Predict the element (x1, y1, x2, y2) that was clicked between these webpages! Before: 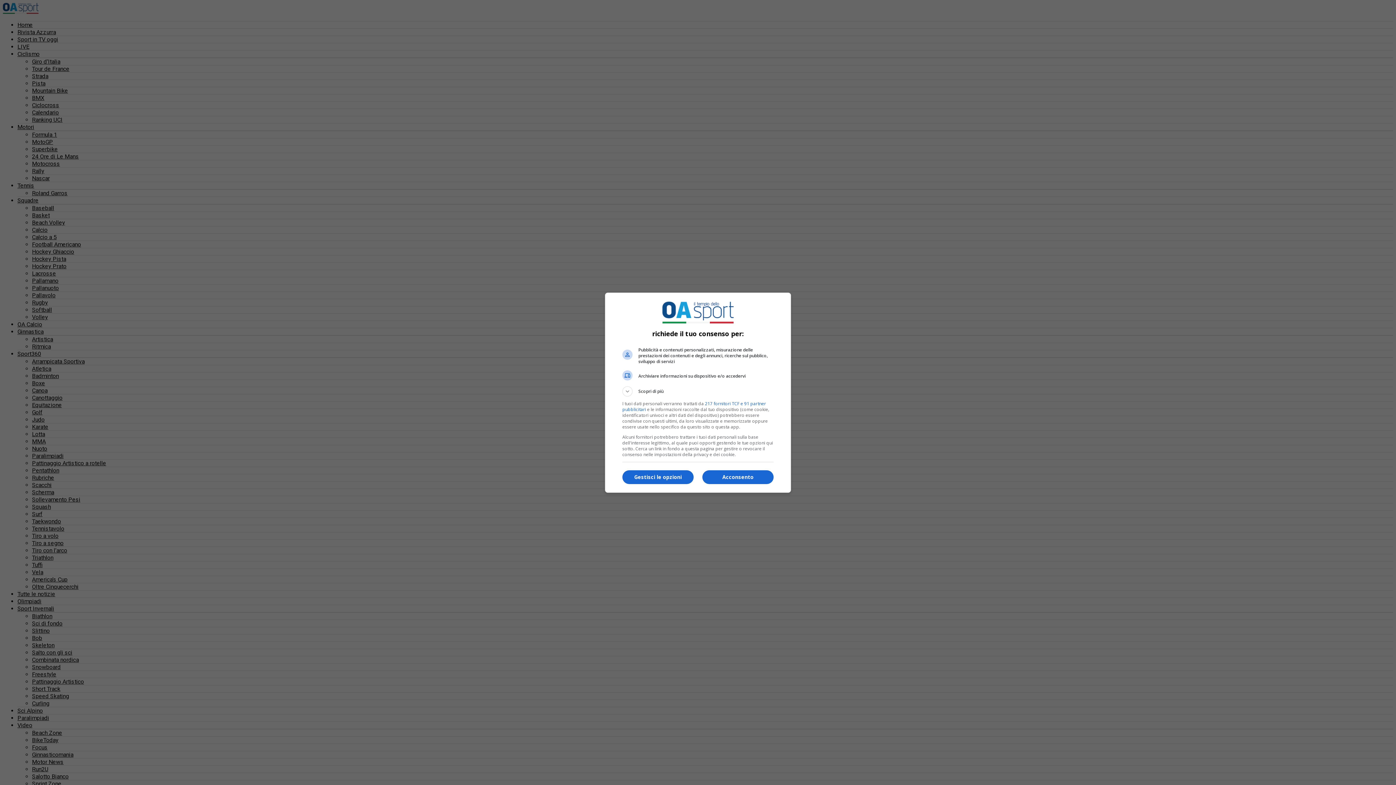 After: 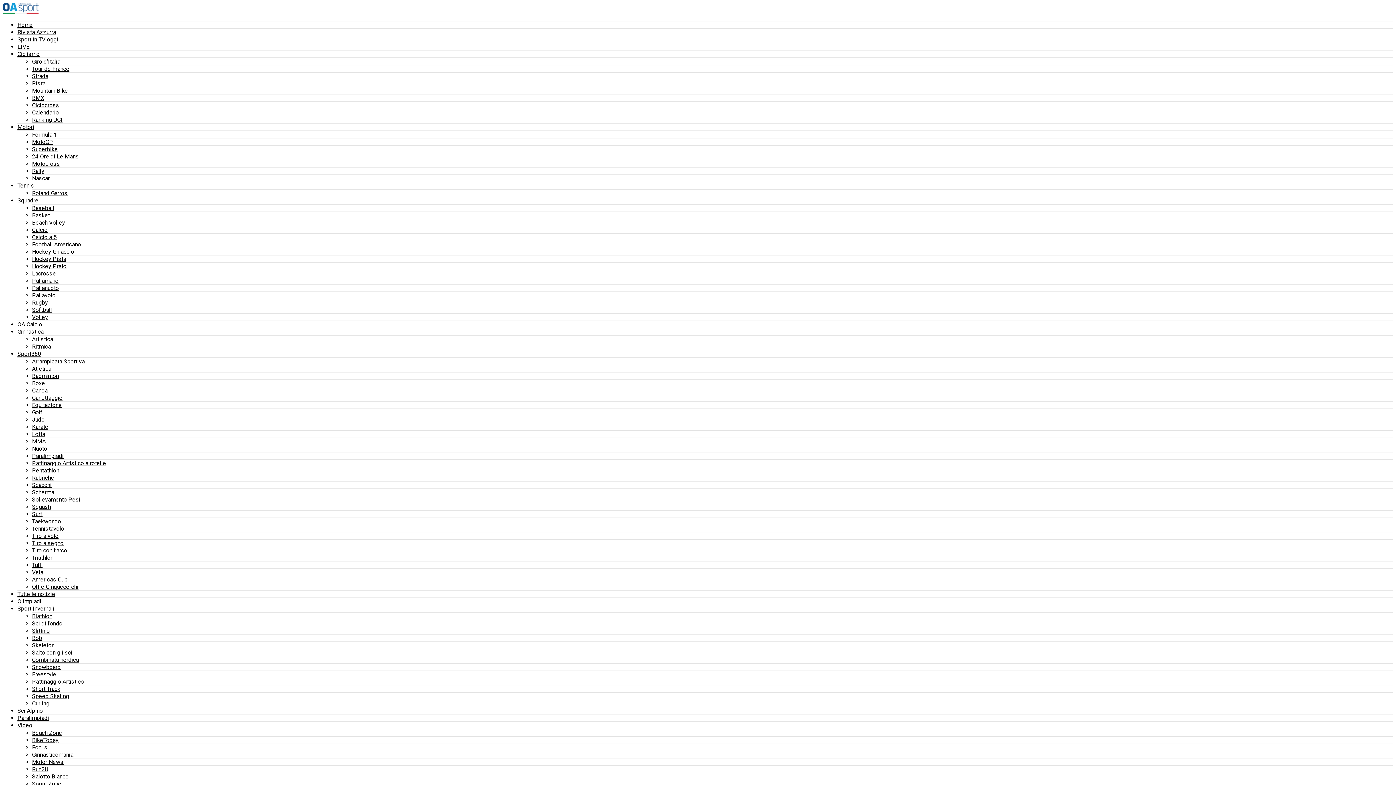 Action: label: Acconsento bbox: (702, 470, 773, 484)